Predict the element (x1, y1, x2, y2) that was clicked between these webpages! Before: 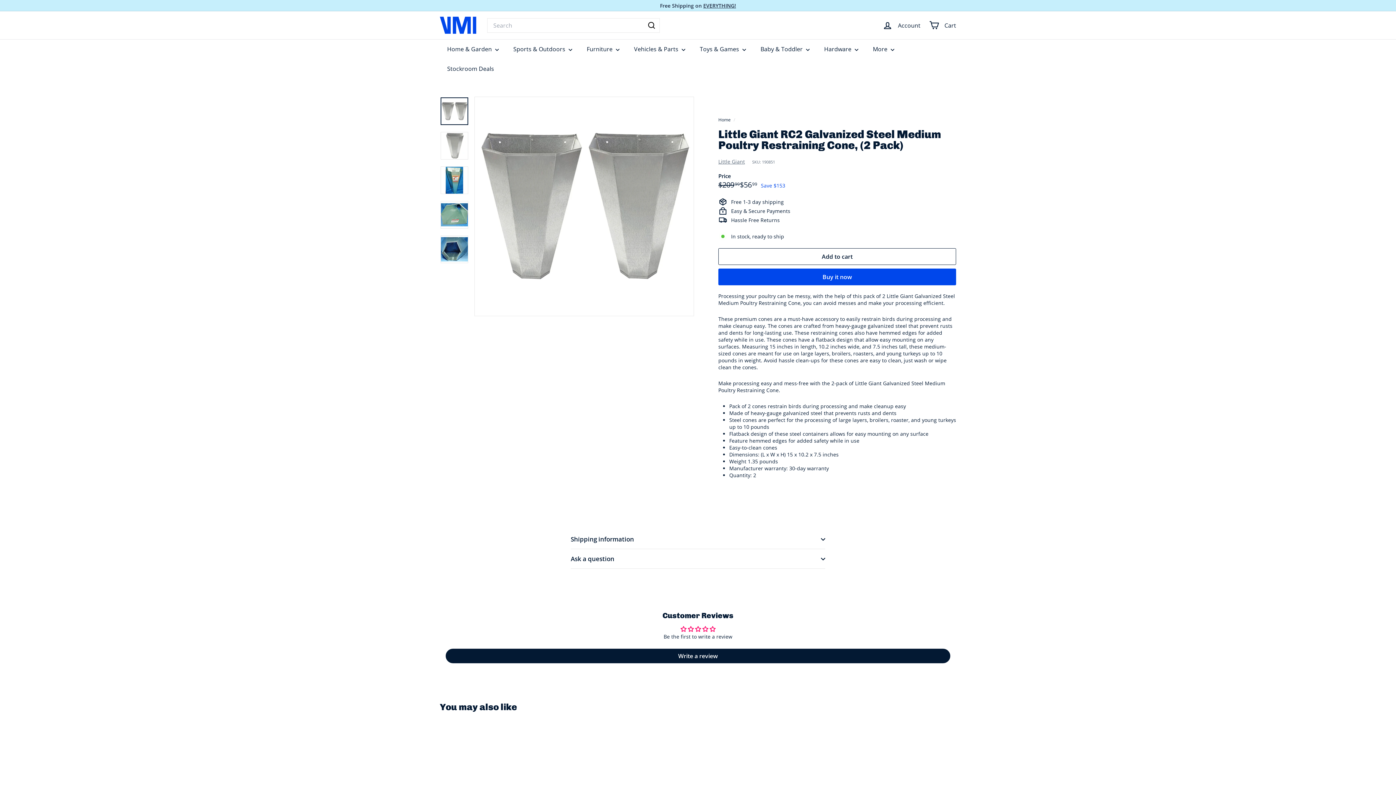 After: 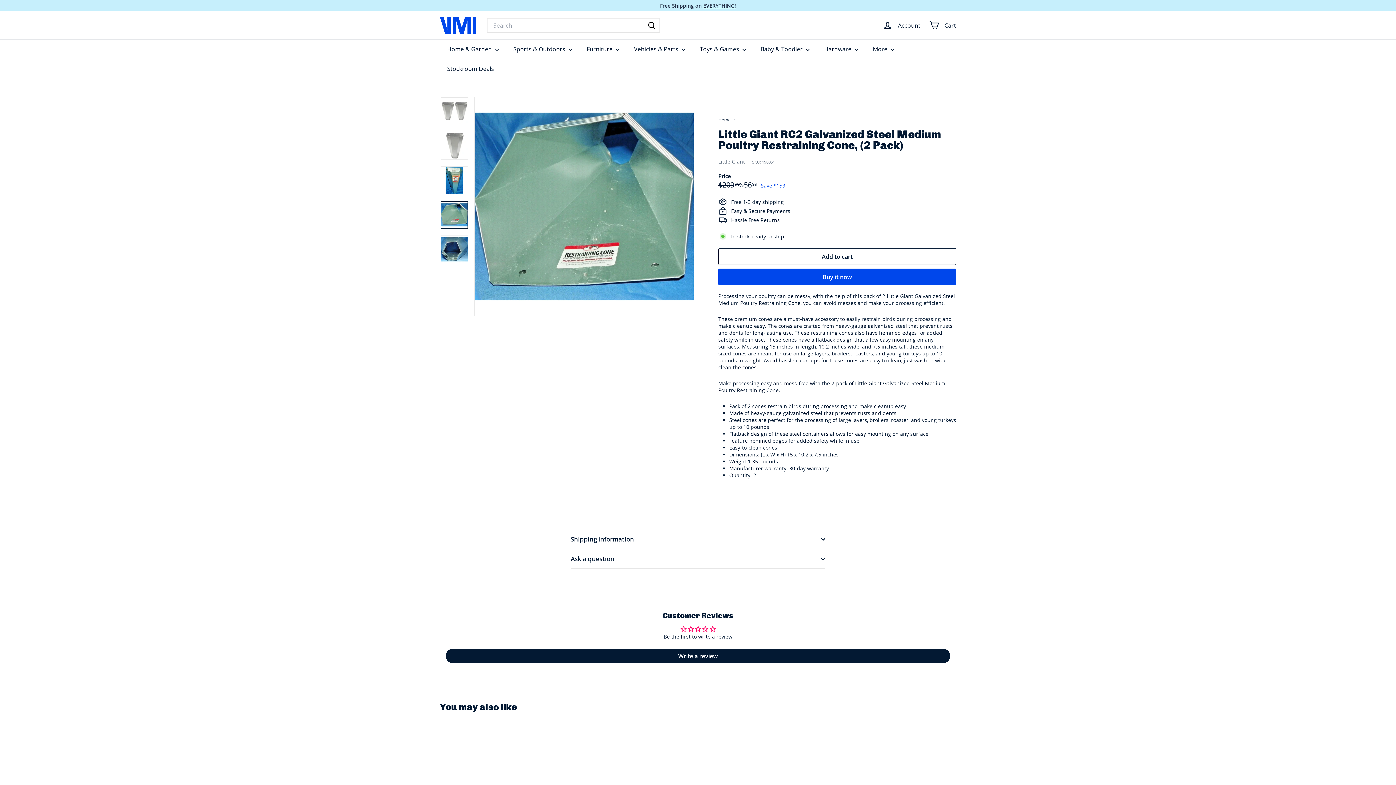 Action: bbox: (440, 201, 468, 228)